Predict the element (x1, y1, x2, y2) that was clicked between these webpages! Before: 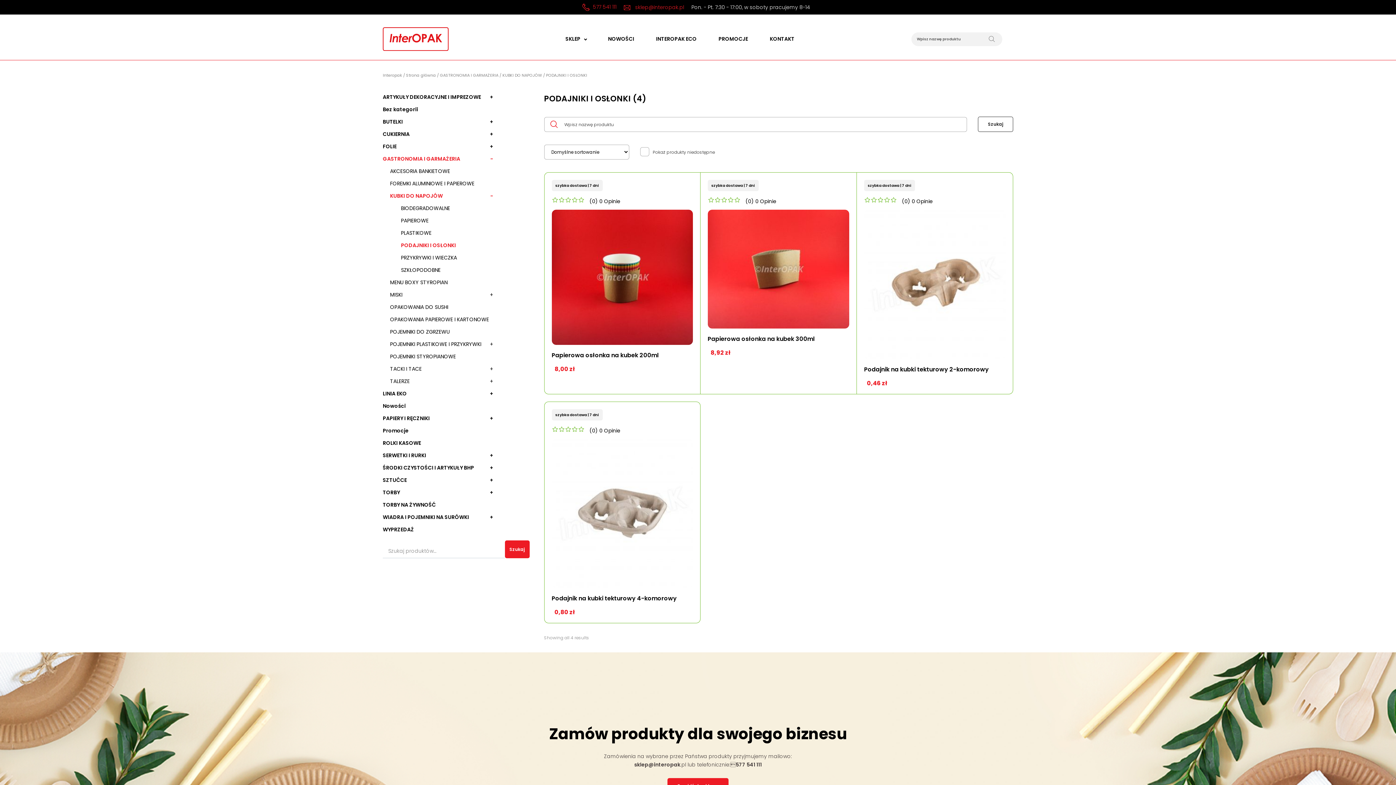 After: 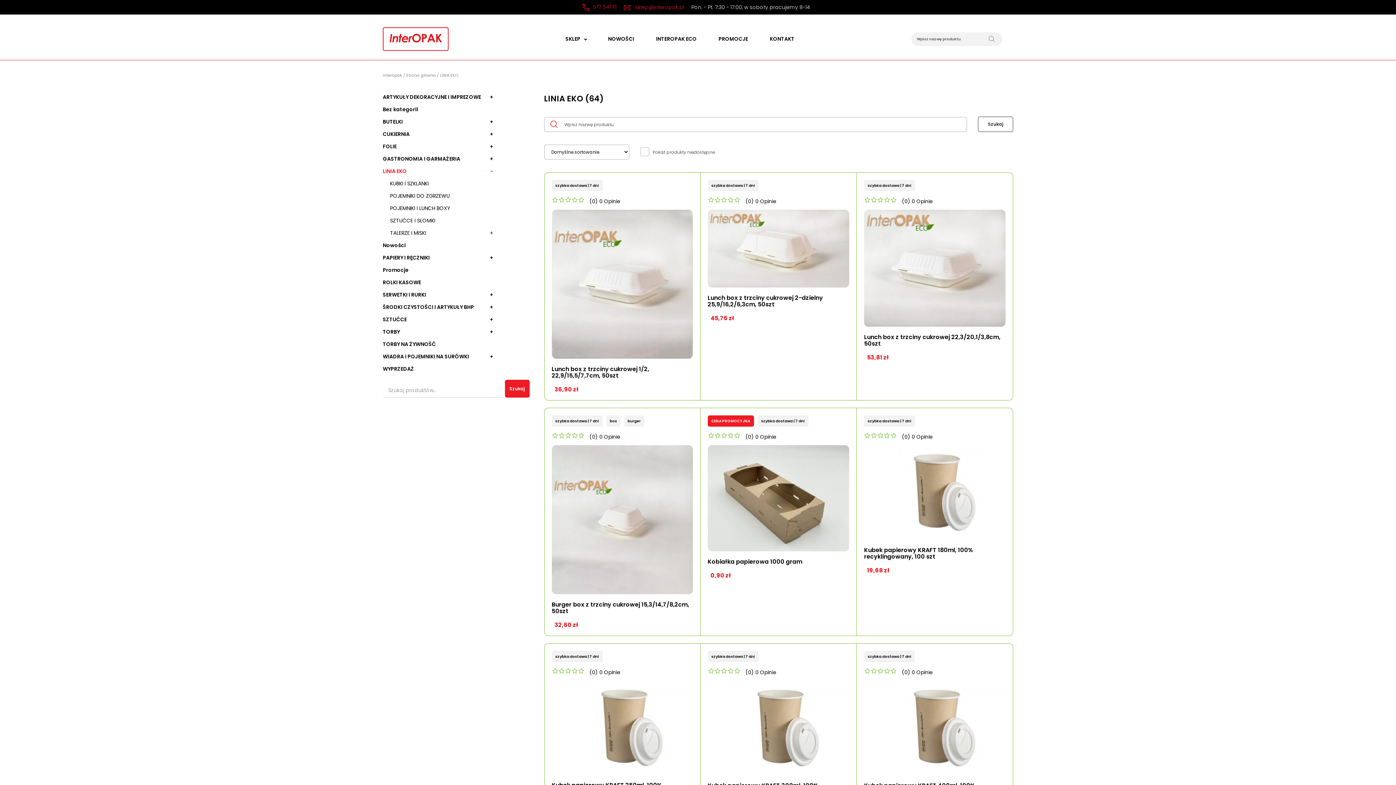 Action: bbox: (382, 390, 493, 397) label: LINIA EKO